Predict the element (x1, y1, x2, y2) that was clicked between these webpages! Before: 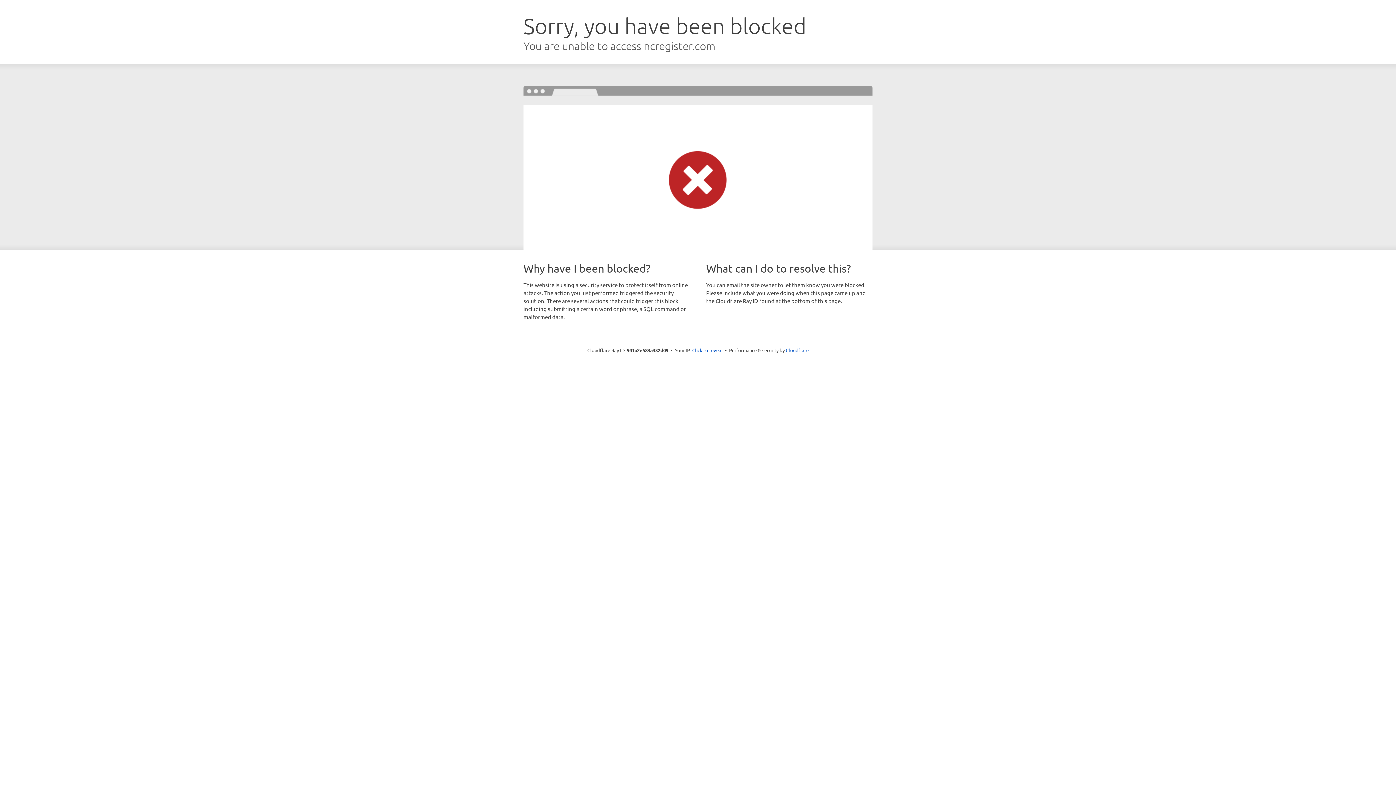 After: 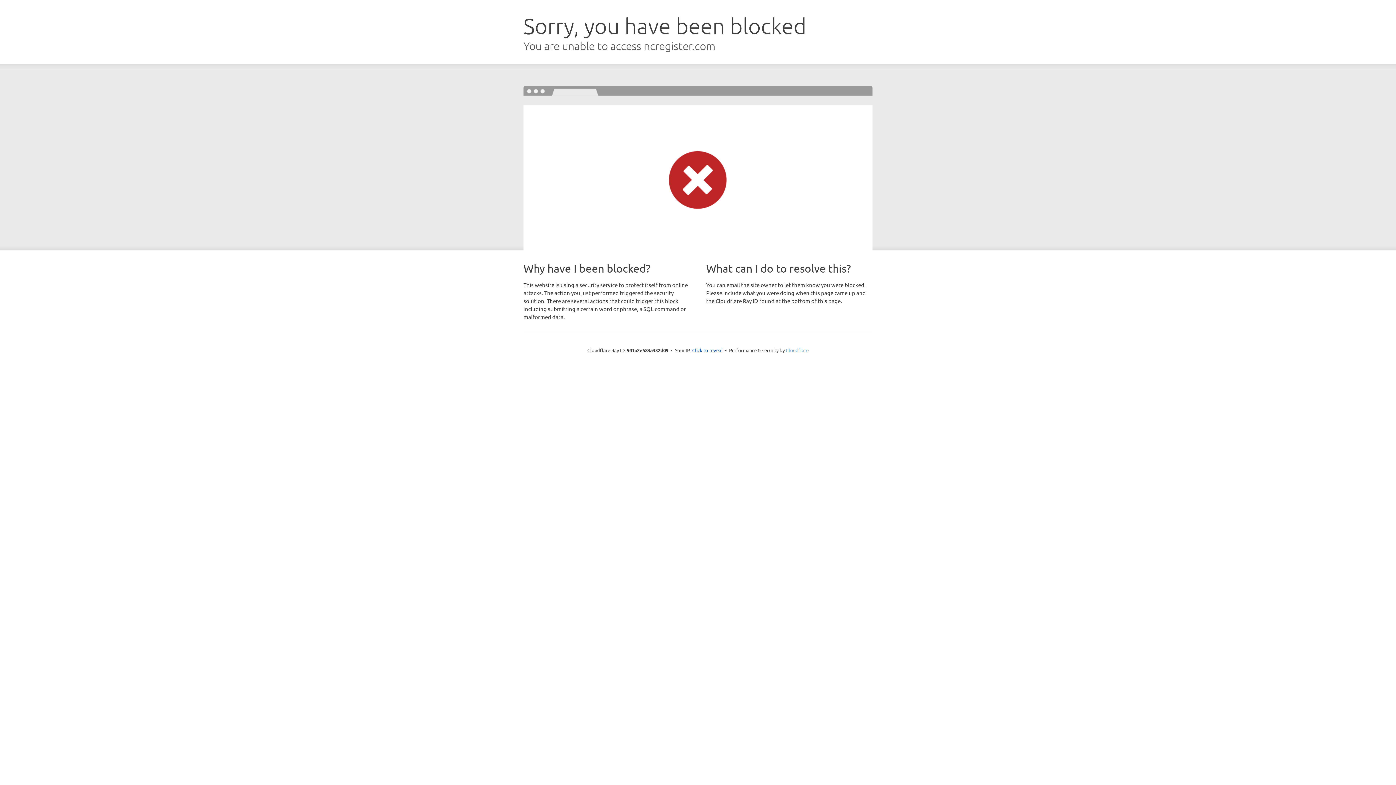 Action: label: Cloudflare bbox: (786, 347, 808, 353)